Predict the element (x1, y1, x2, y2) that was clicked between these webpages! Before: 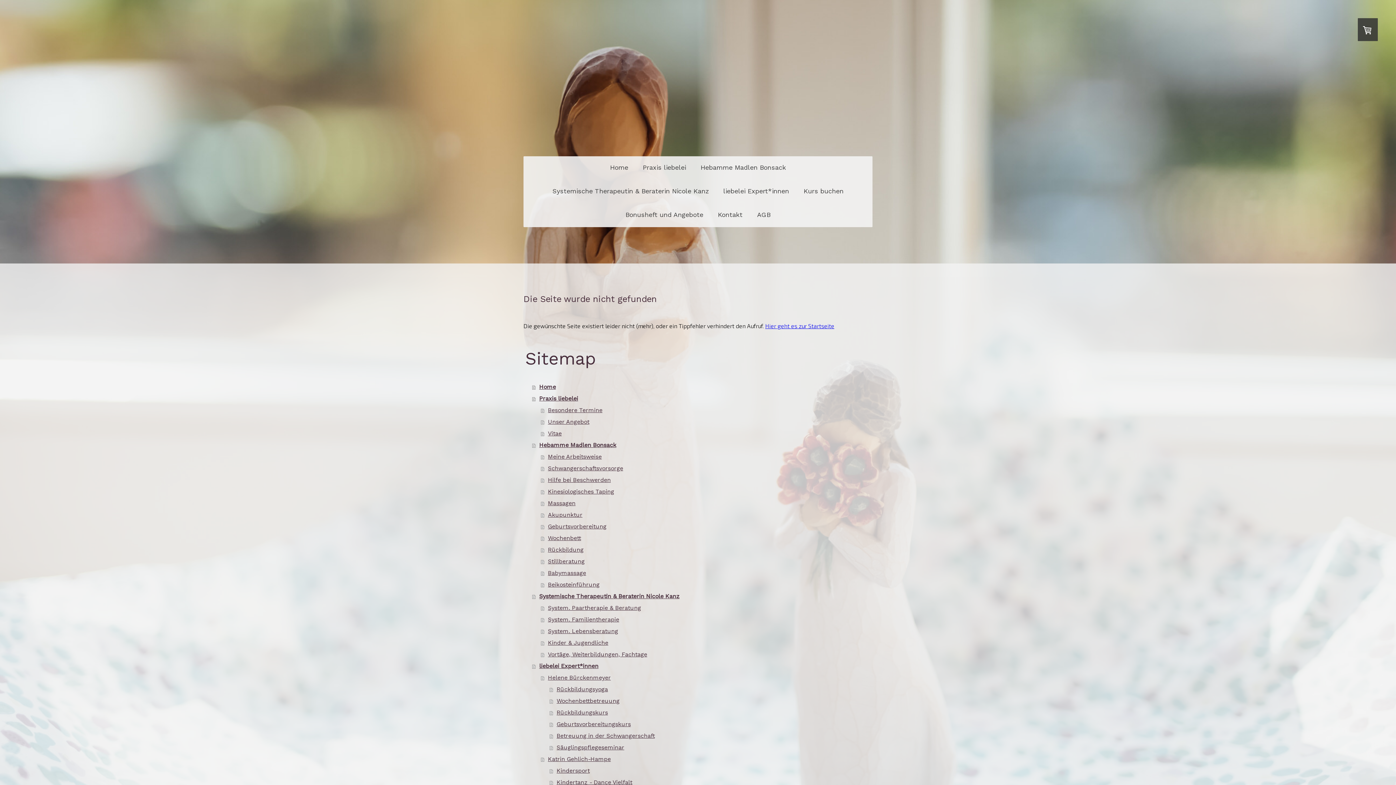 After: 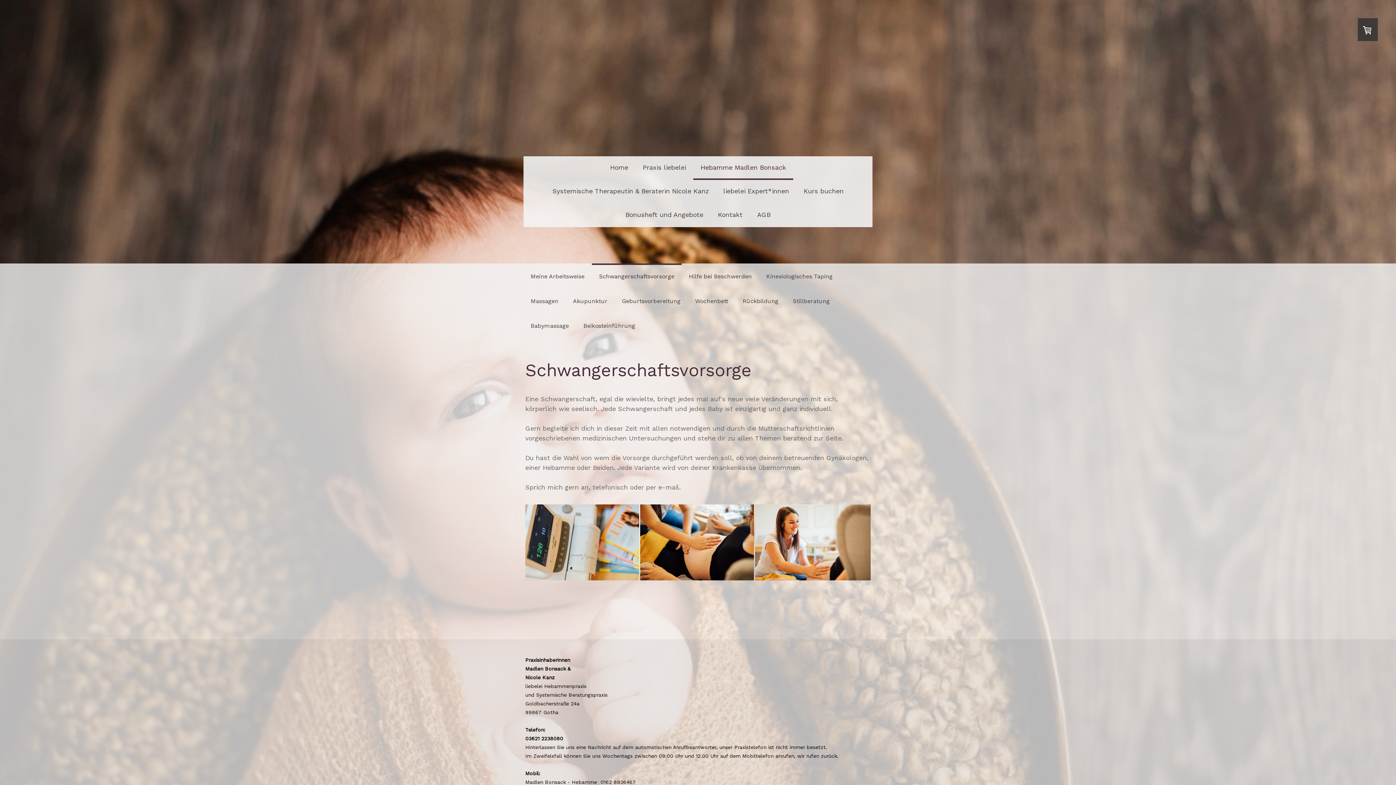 Action: label: Schwangerschaftsvorsorge bbox: (541, 462, 872, 474)